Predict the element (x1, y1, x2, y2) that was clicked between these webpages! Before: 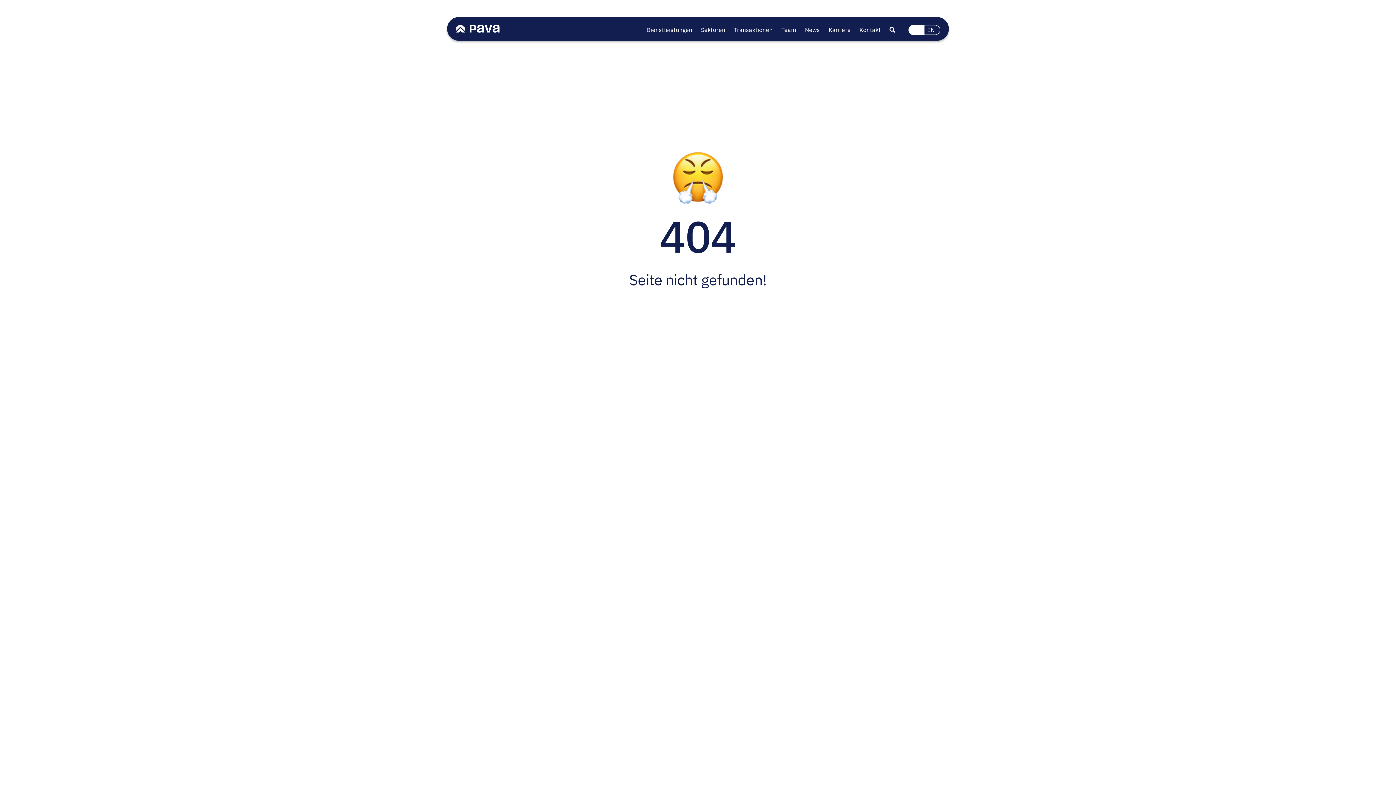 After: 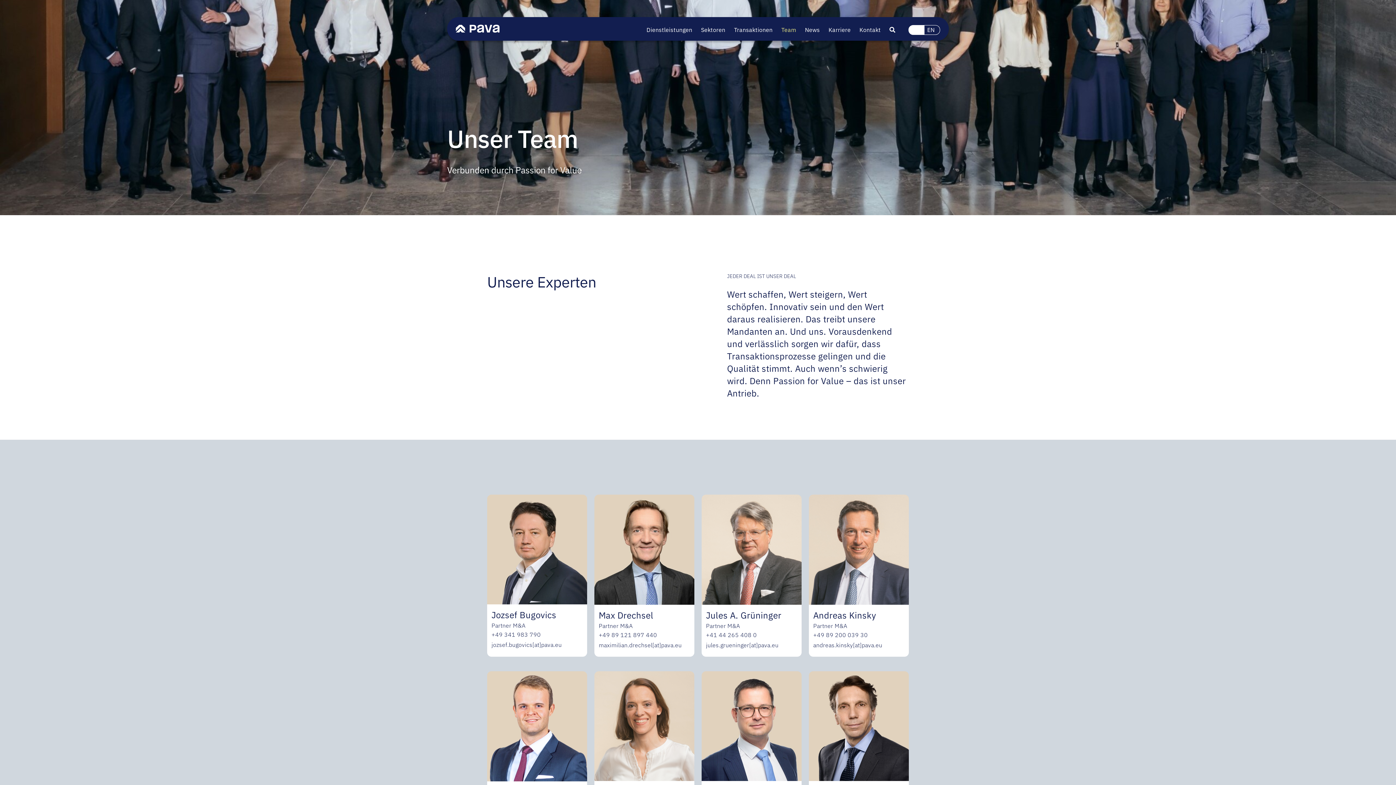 Action: bbox: (781, 25, 805, 34) label: Team